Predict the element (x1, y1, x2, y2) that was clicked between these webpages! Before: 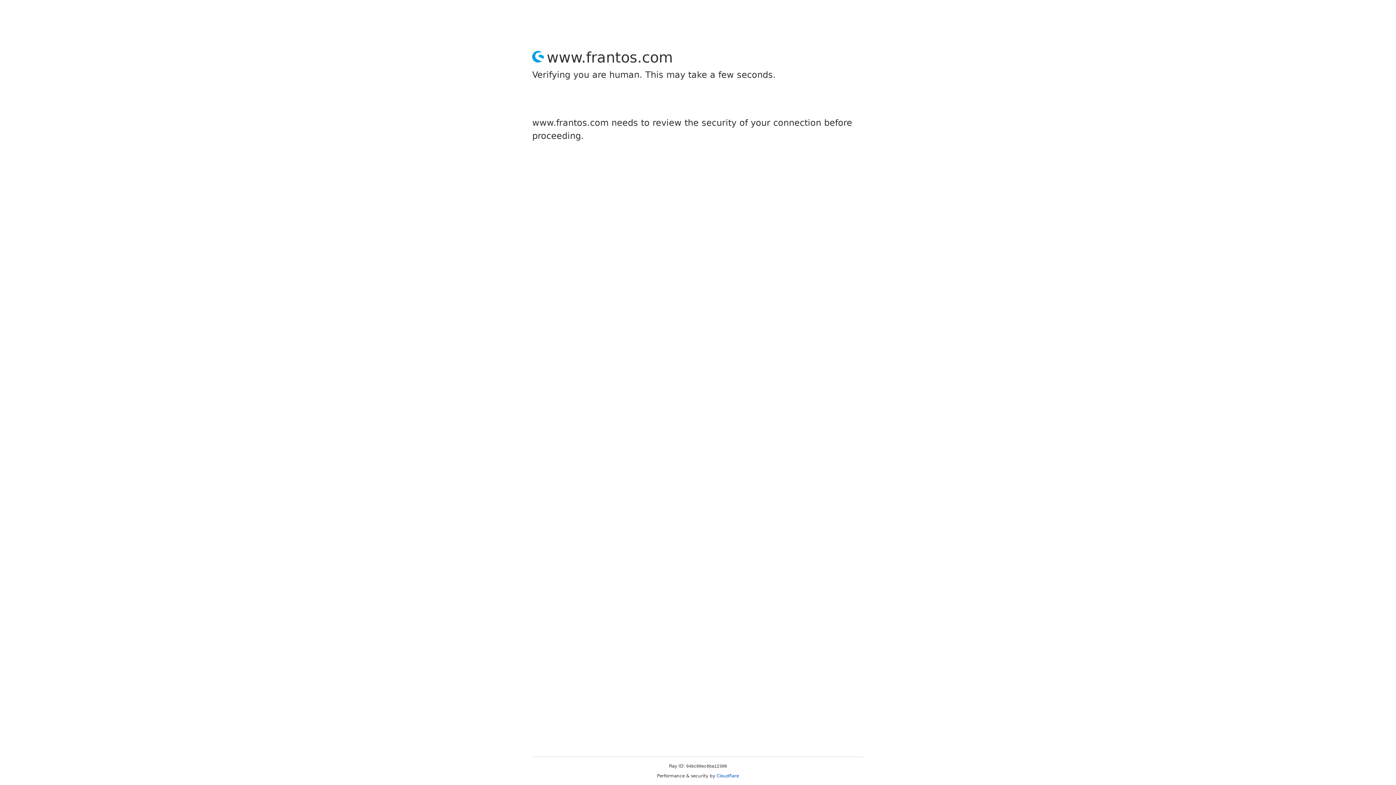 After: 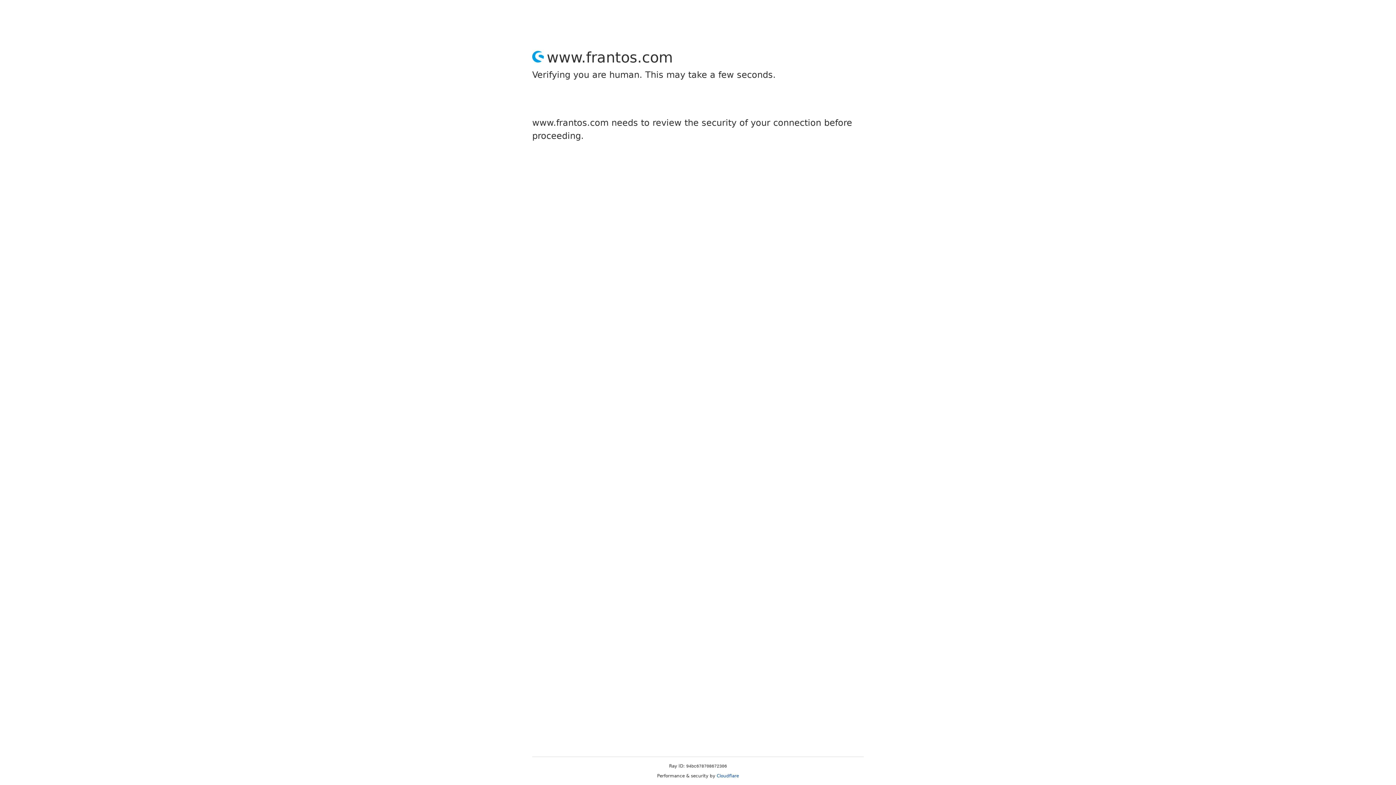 Action: label: Cloudflare bbox: (716, 773, 739, 778)